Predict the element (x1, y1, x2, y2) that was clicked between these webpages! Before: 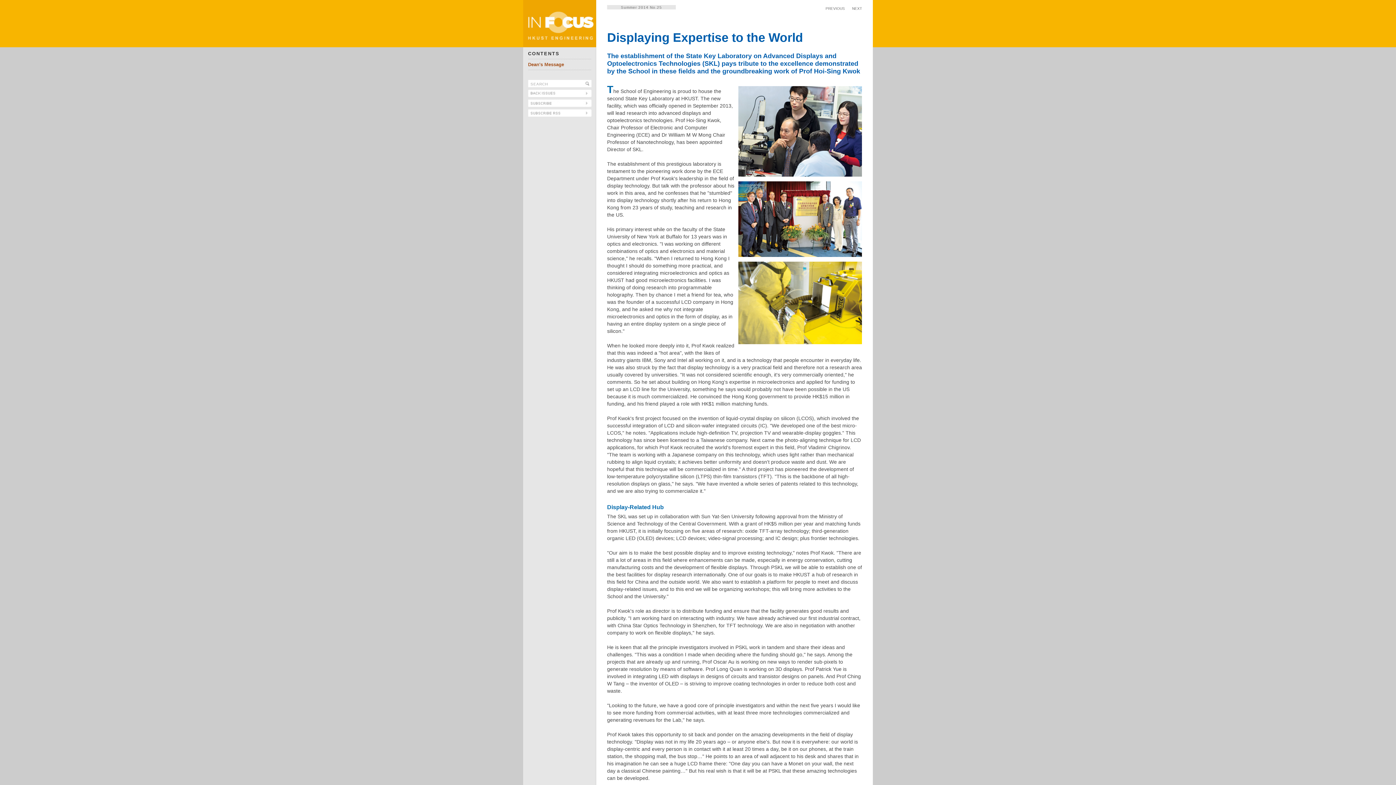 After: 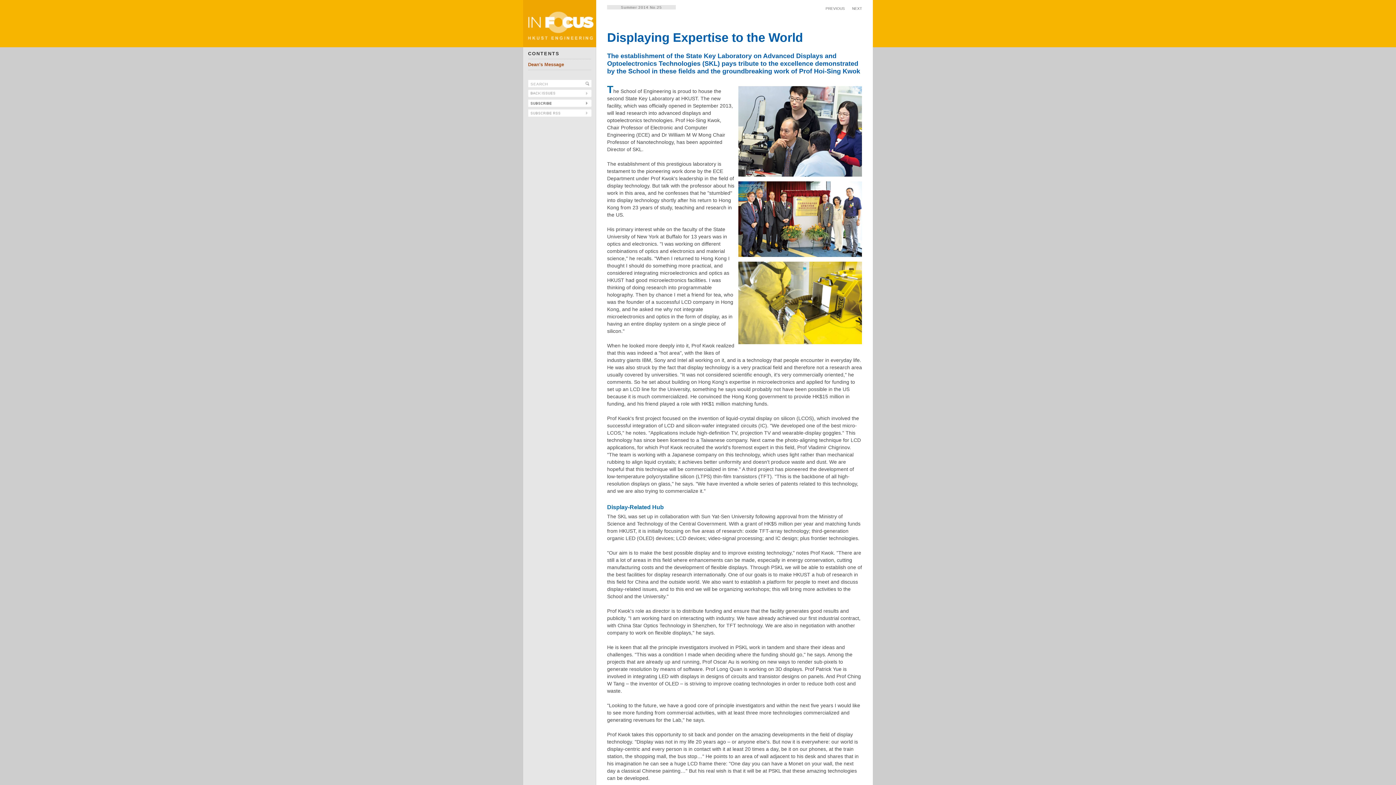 Action: bbox: (528, 99, 591, 105)